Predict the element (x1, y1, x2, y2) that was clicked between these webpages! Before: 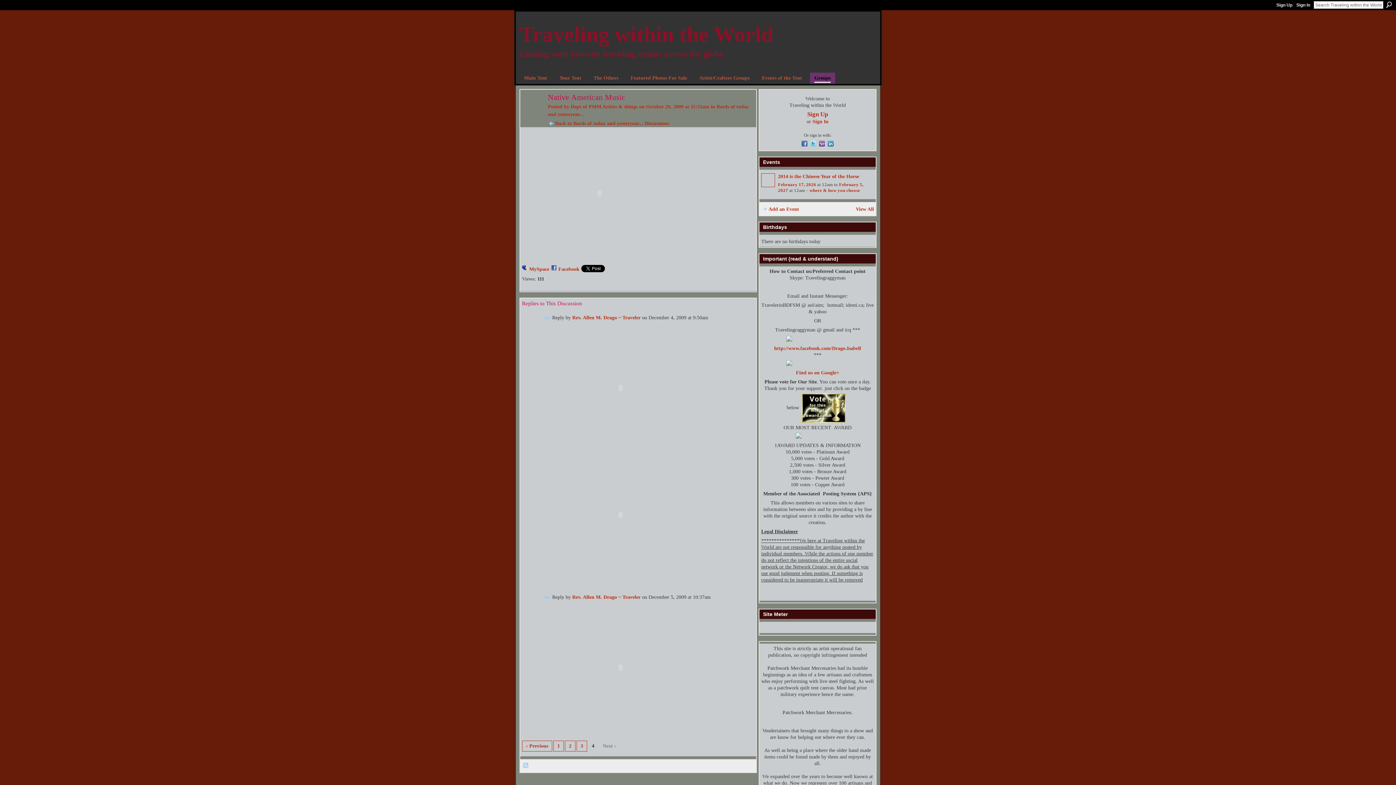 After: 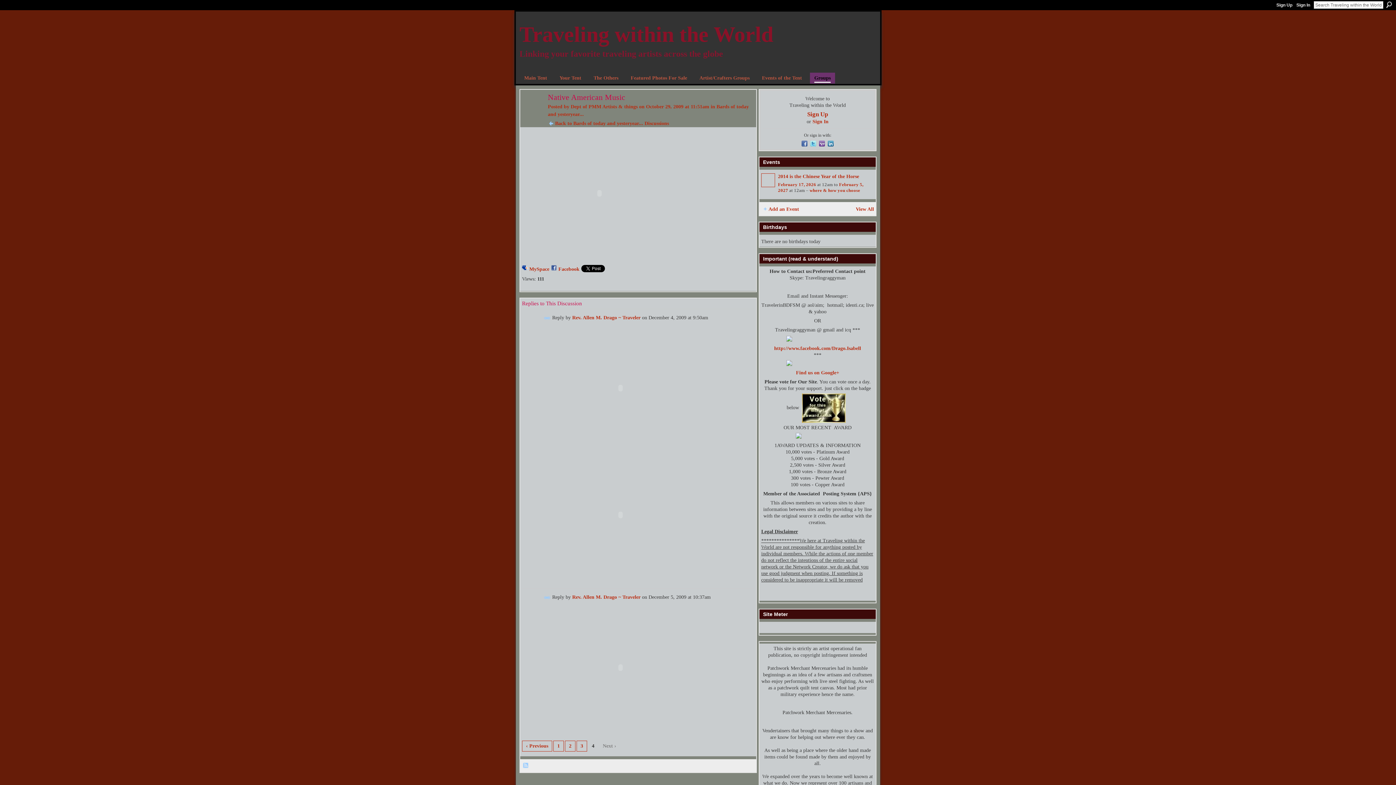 Action: label: Permalink bbox: (544, 594, 550, 601)